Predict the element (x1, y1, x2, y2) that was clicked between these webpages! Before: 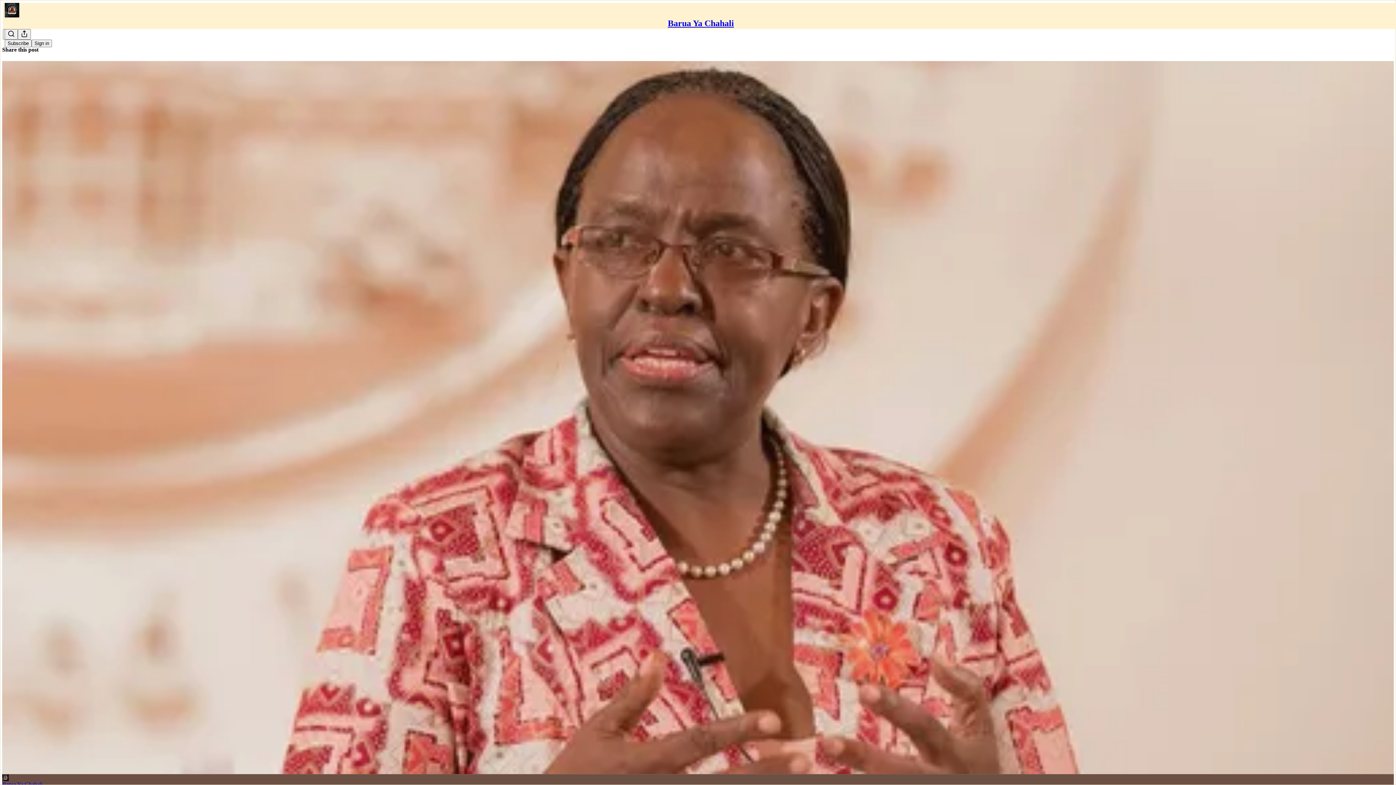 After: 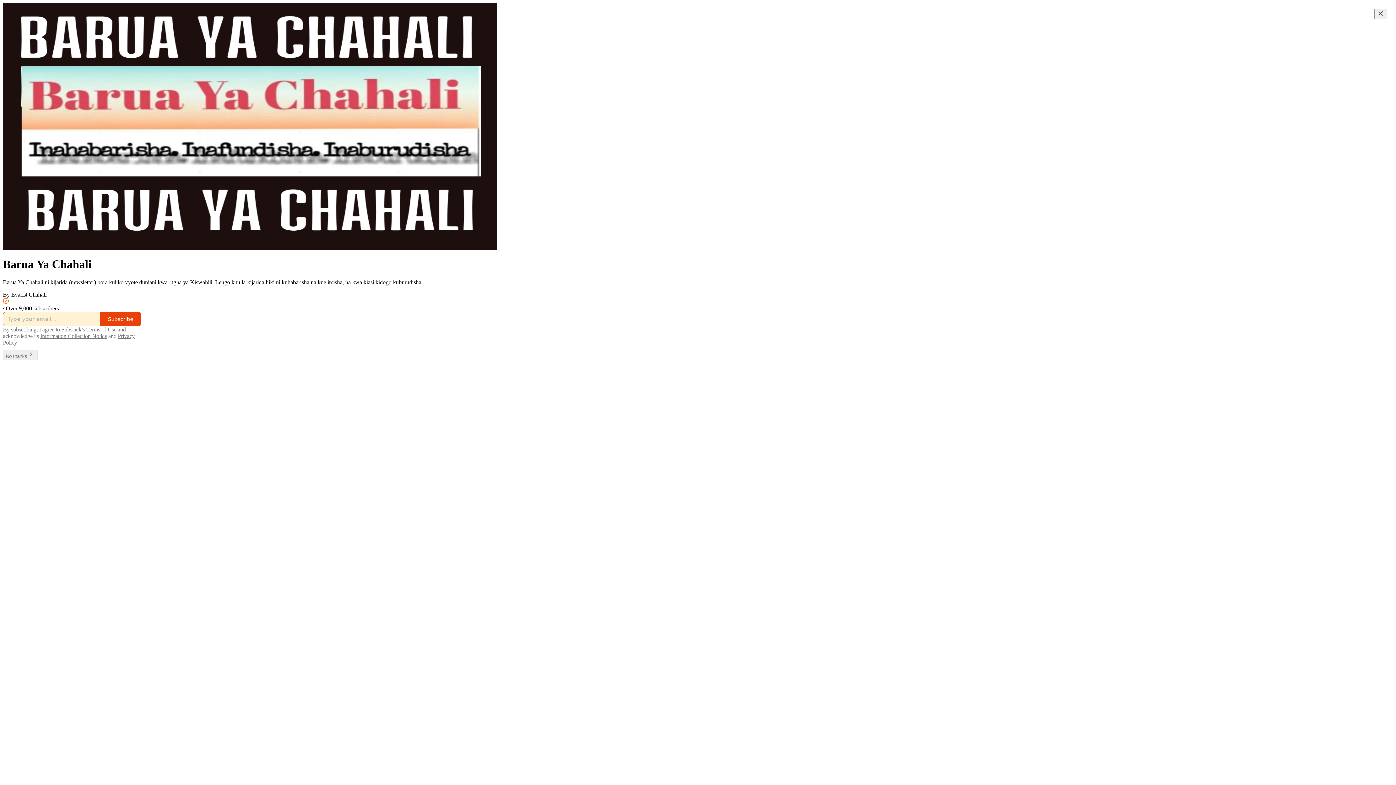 Action: label: Barua Ya Chahali bbox: (668, 18, 734, 28)